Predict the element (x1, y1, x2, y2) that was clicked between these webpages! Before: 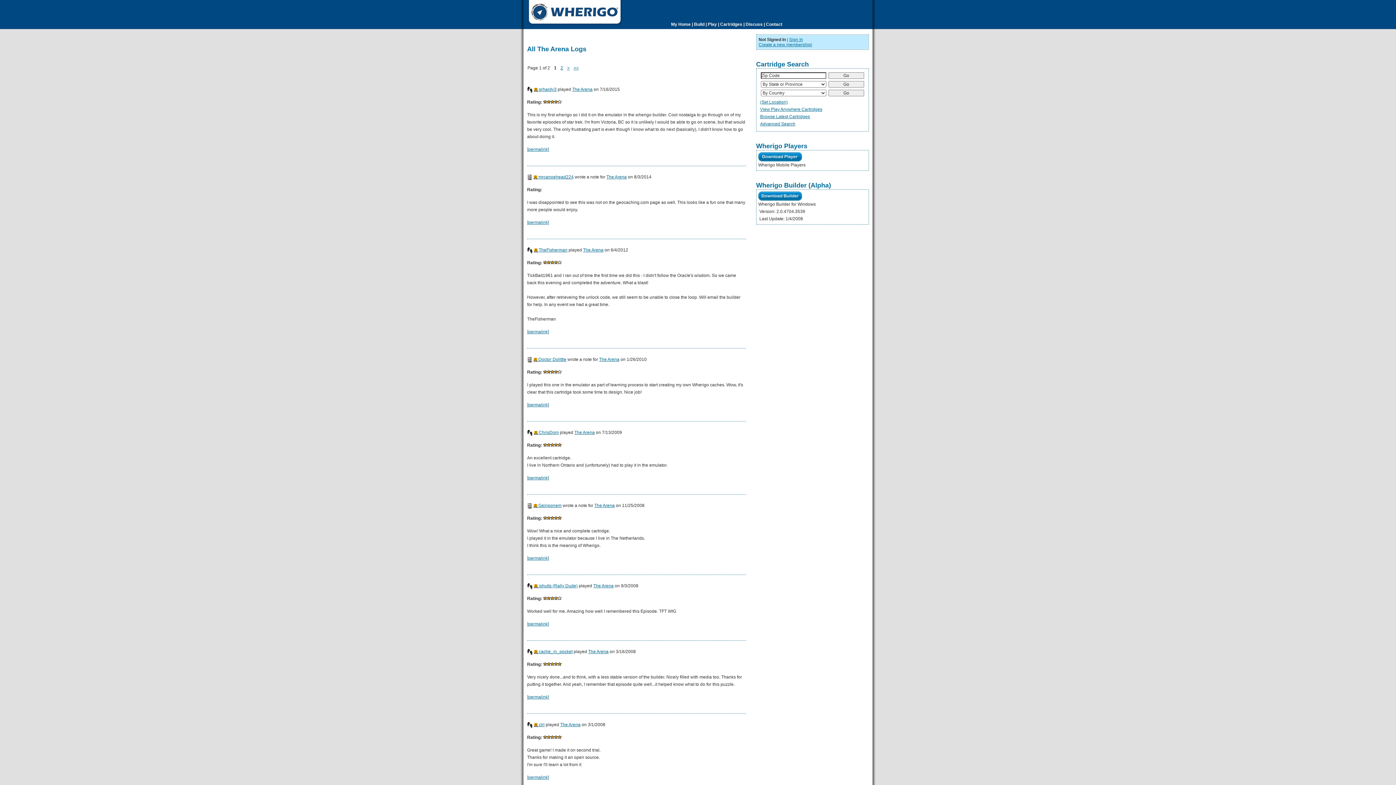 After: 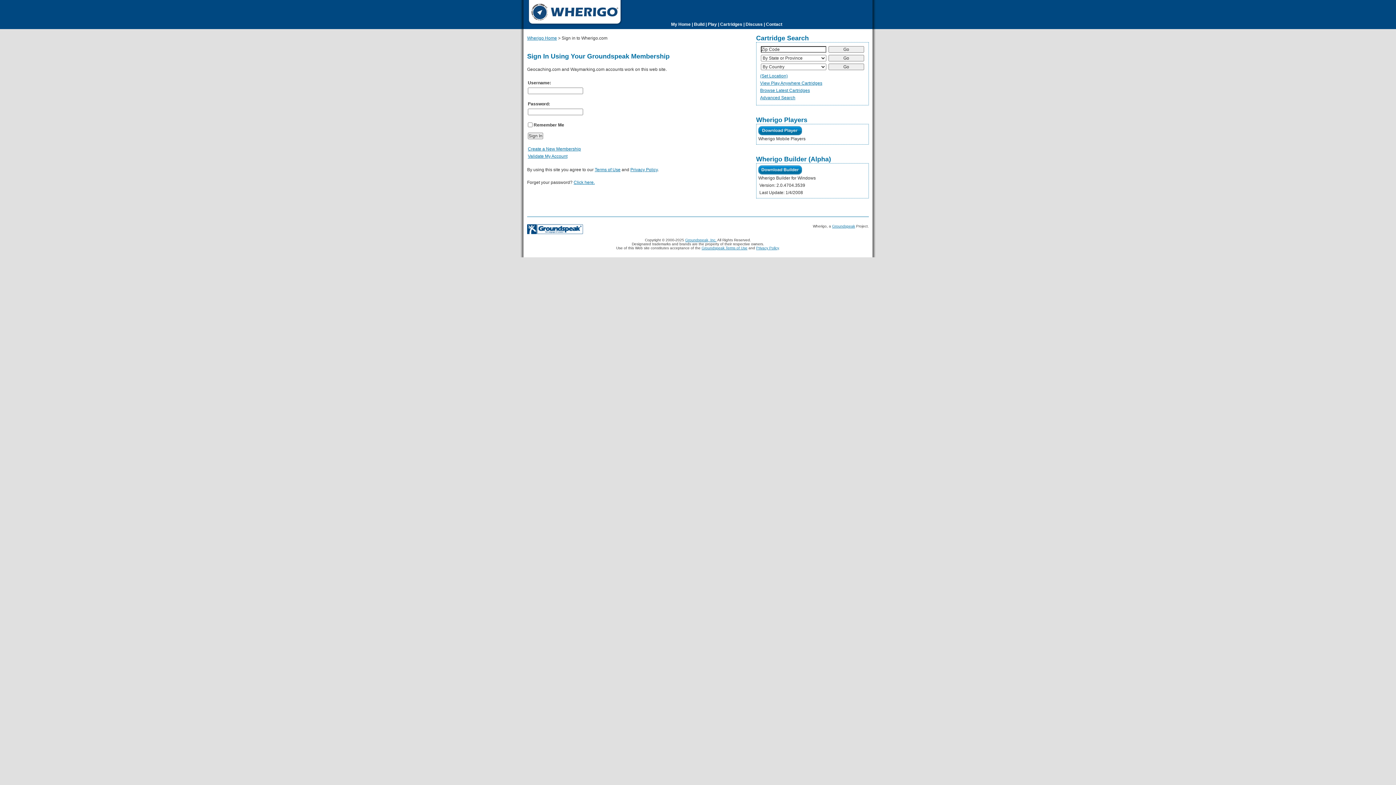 Action: label: clrl bbox: (538, 722, 544, 727)